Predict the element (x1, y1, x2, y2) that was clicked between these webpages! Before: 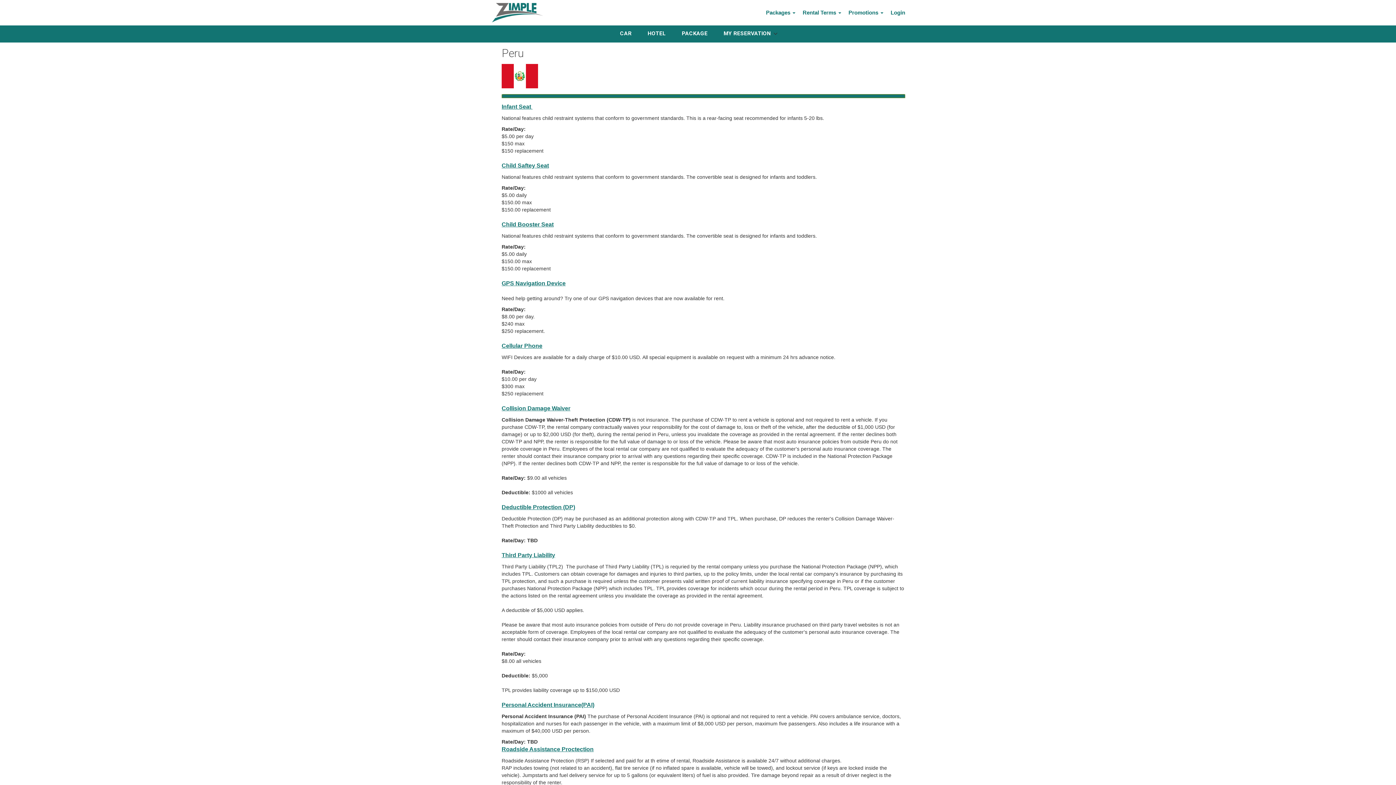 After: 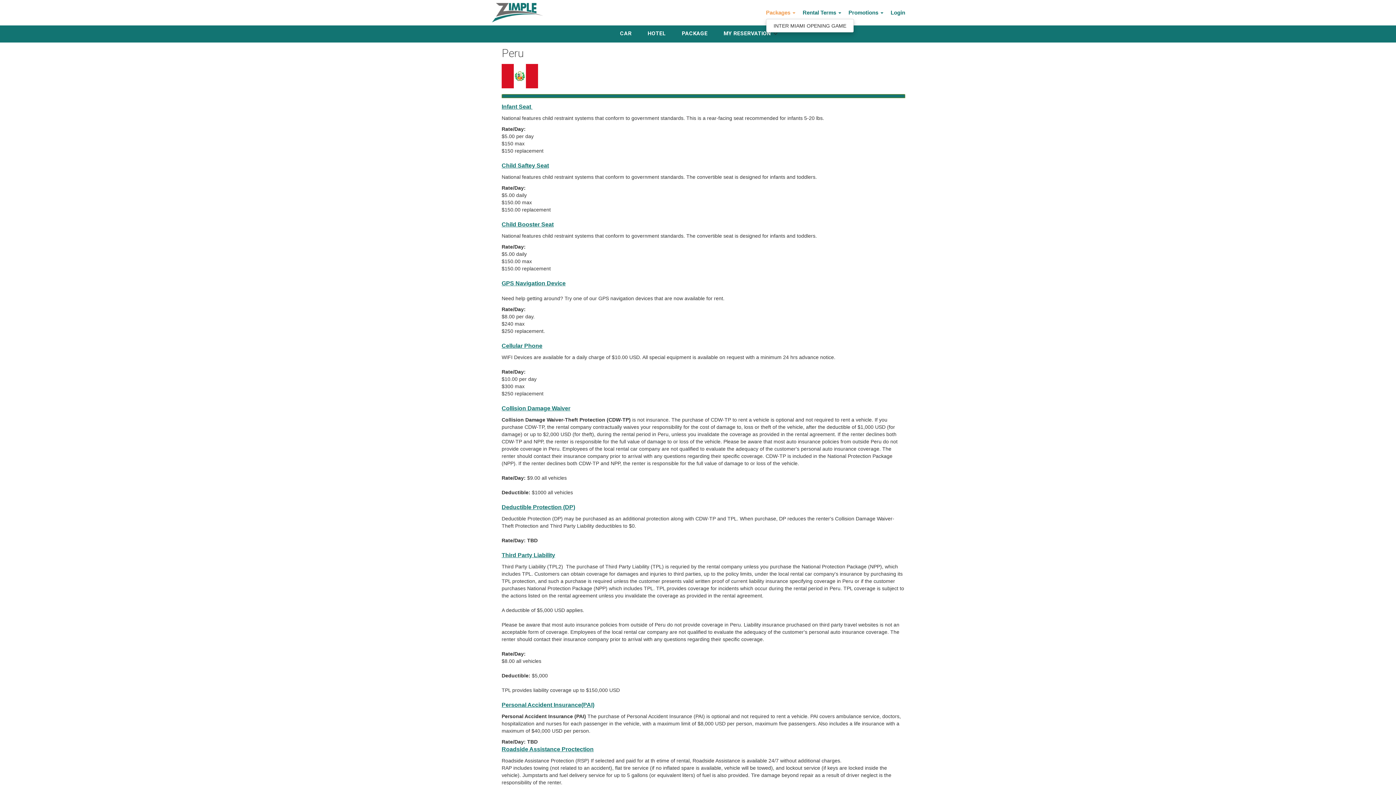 Action: bbox: (766, 9, 795, 15) label: Packages 